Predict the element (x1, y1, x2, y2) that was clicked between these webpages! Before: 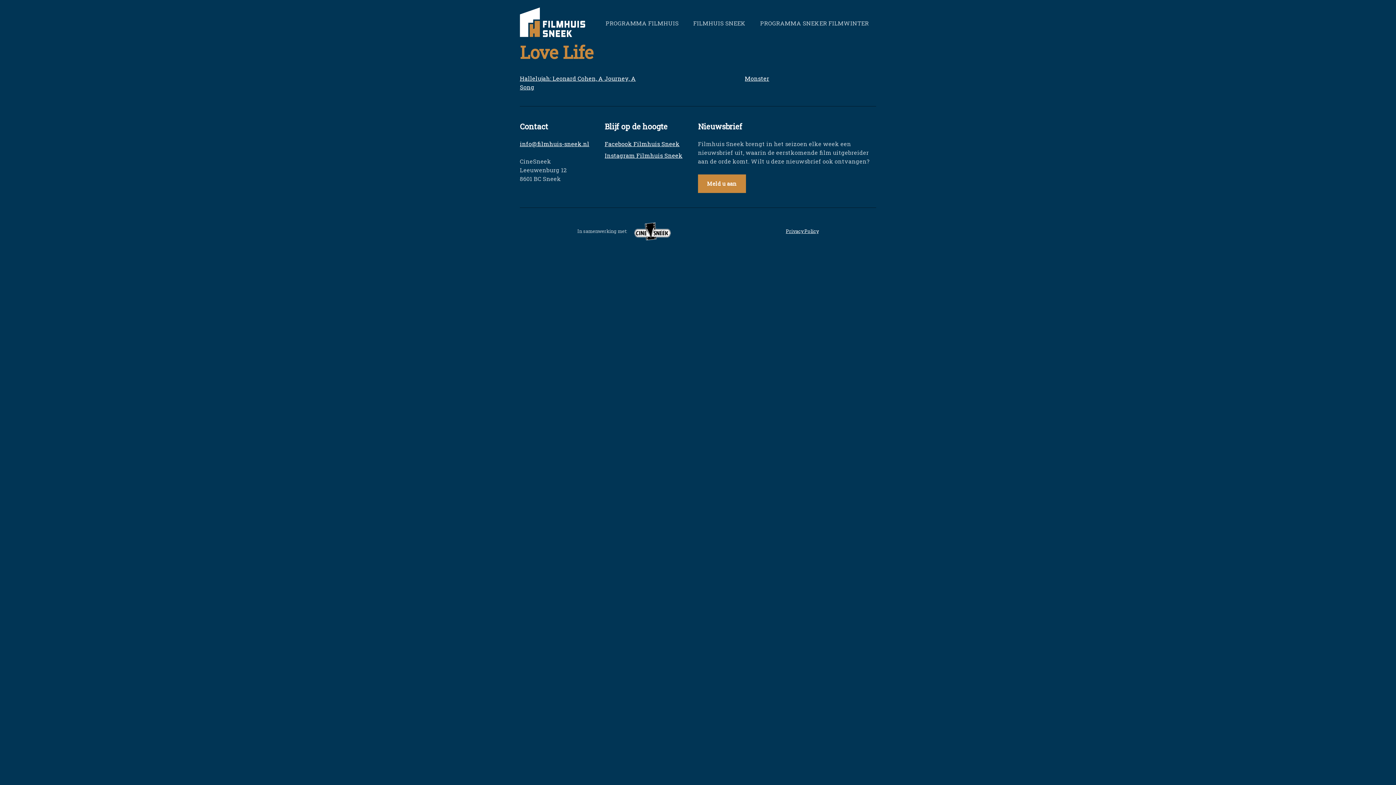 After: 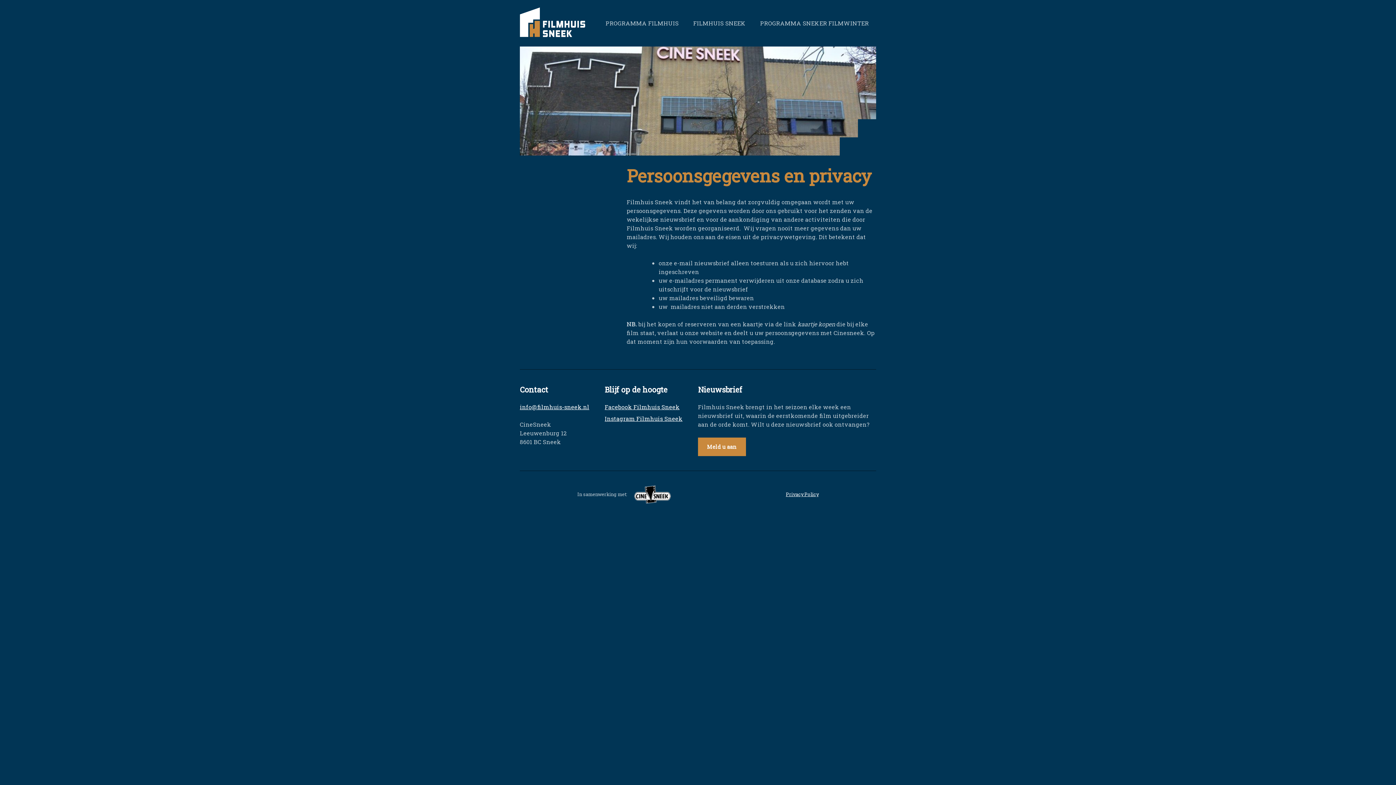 Action: label: Privacy Policy bbox: (786, 228, 818, 234)